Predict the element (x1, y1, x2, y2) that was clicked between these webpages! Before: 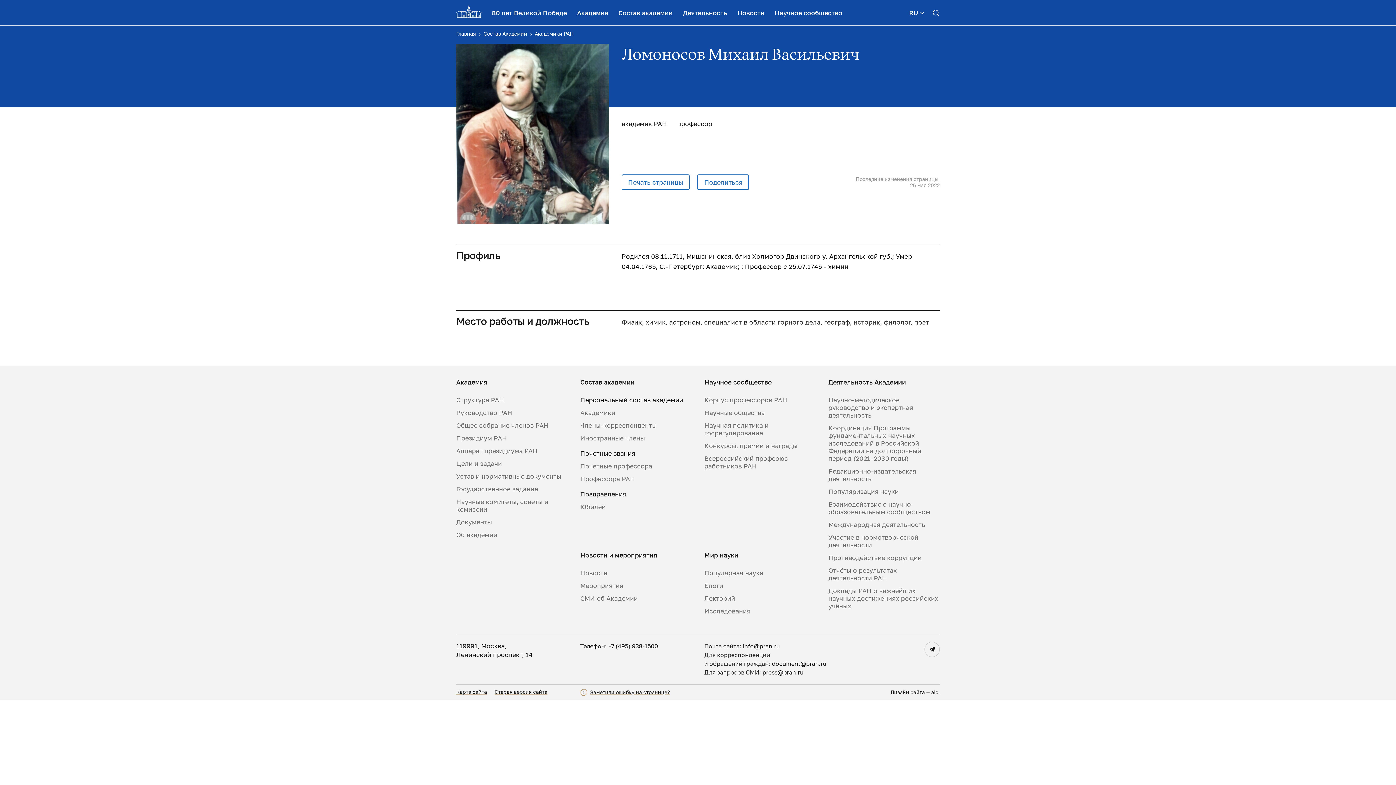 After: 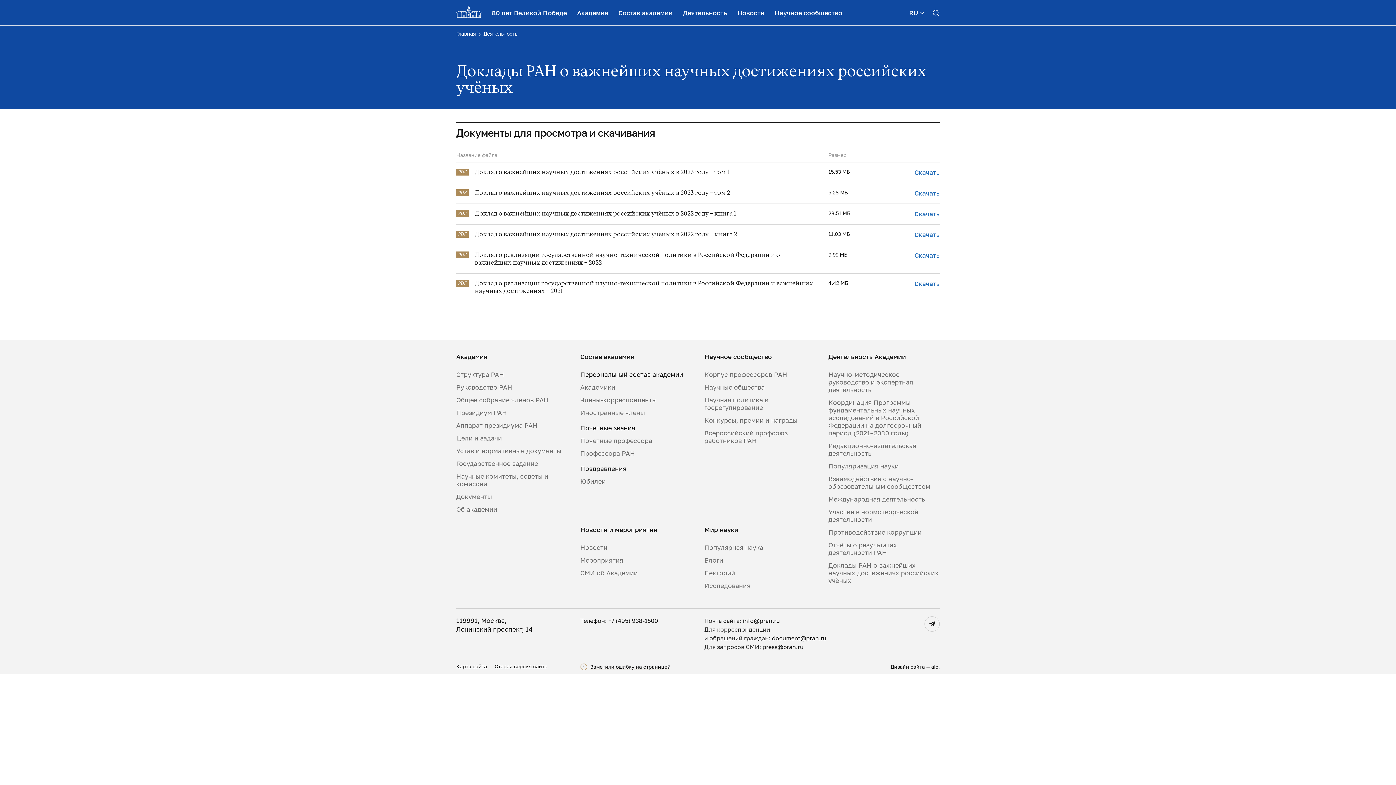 Action: label: Доклады РАН о важнейших научных достижениях российских учёных bbox: (828, 587, 940, 610)